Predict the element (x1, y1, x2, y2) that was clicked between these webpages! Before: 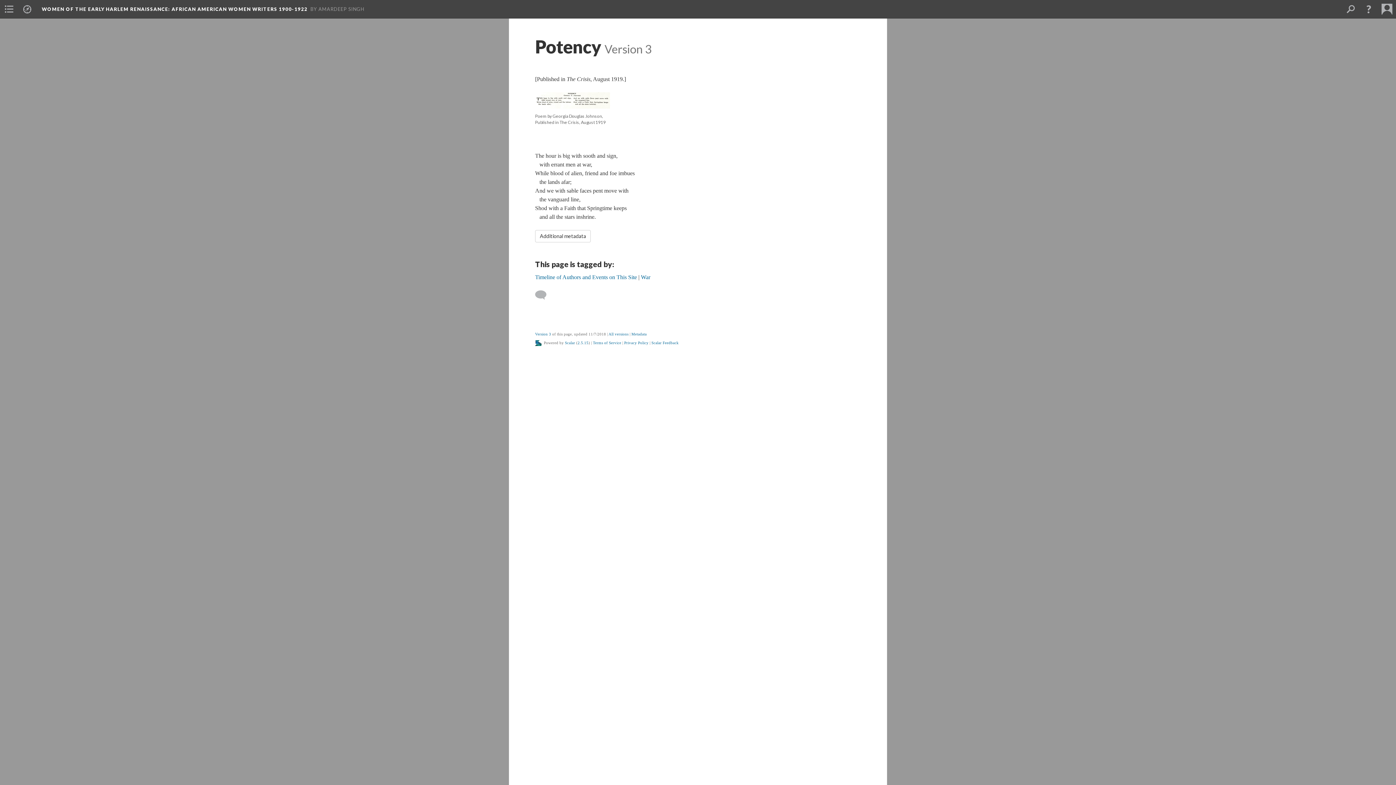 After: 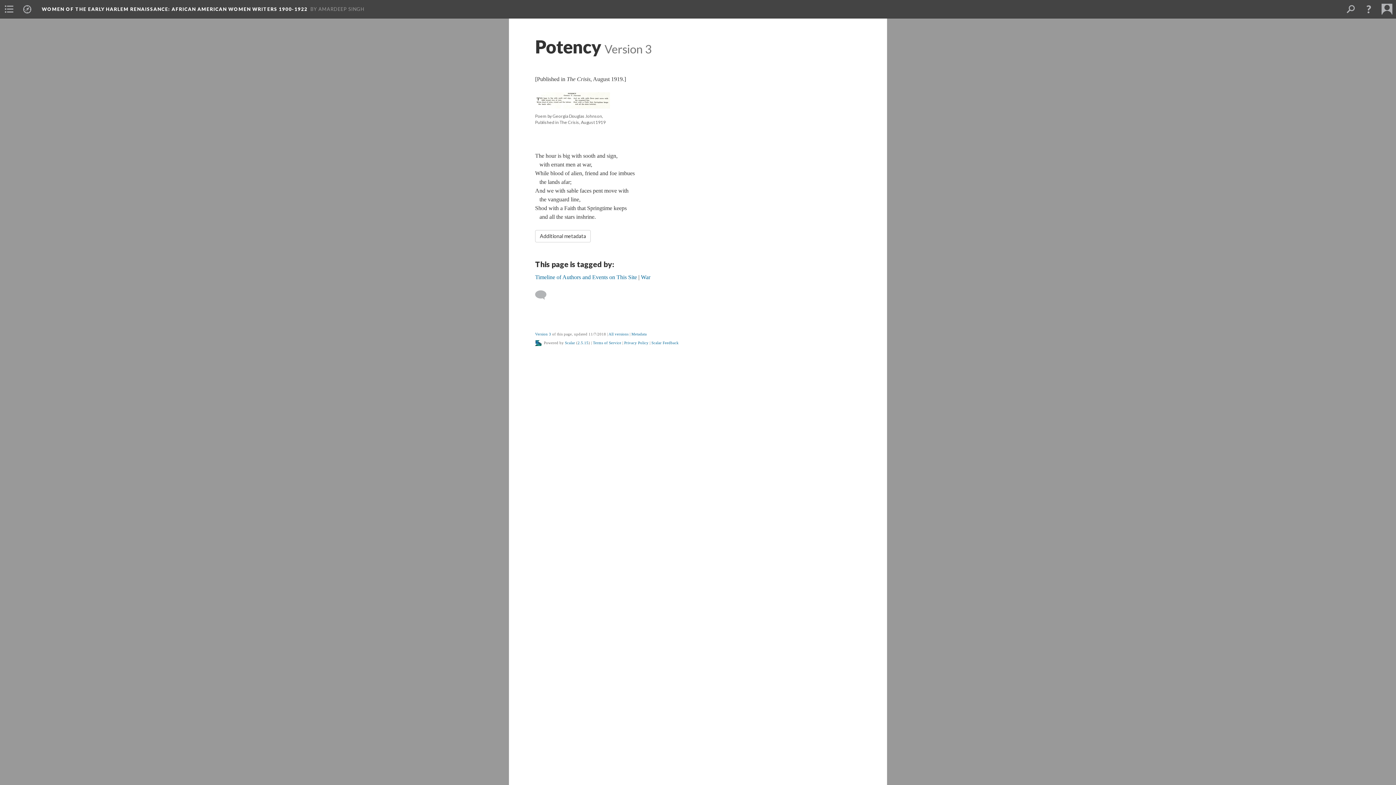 Action: label: Version 3 bbox: (535, 332, 551, 336)